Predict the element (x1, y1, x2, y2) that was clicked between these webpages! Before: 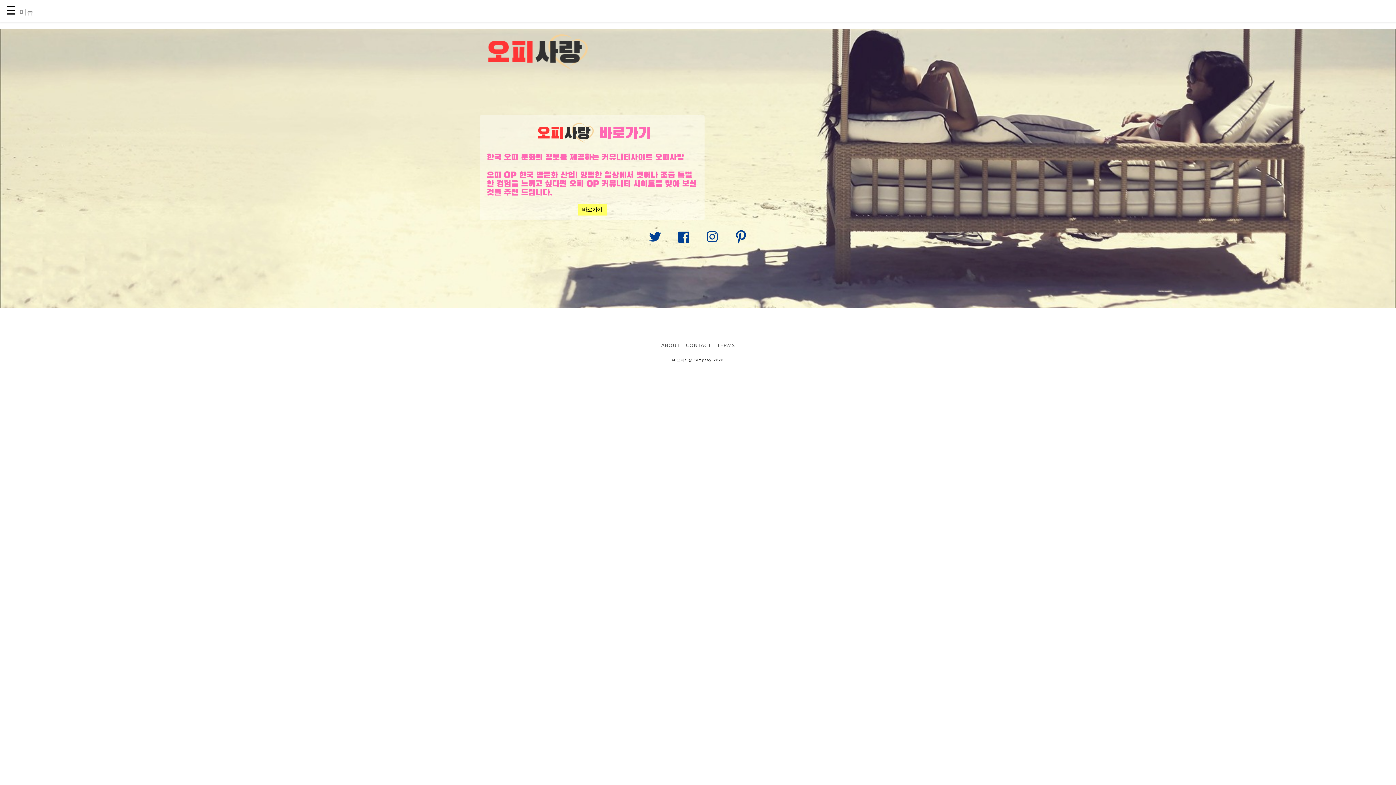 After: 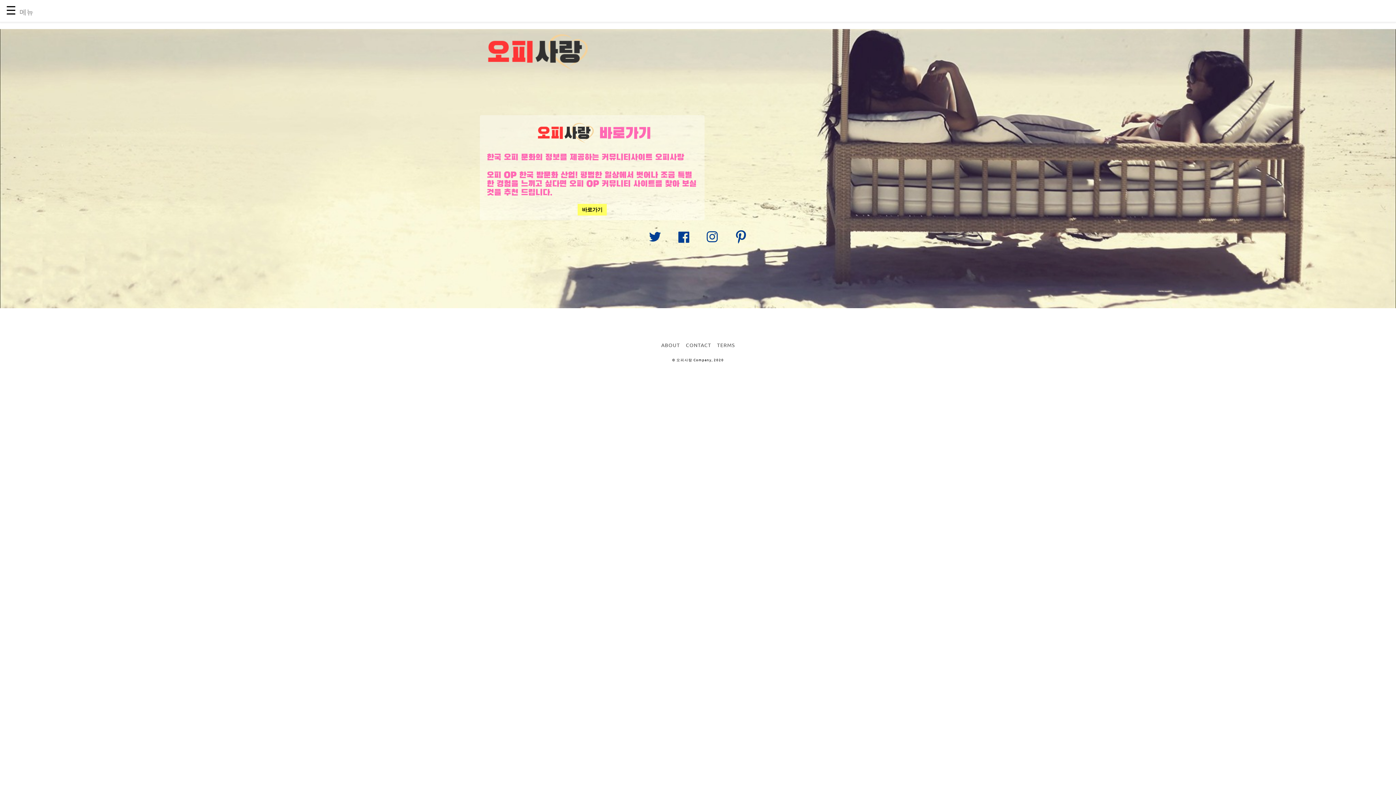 Action: label: Link to AMP HTML Facebook bbox: (670, 224, 696, 250)